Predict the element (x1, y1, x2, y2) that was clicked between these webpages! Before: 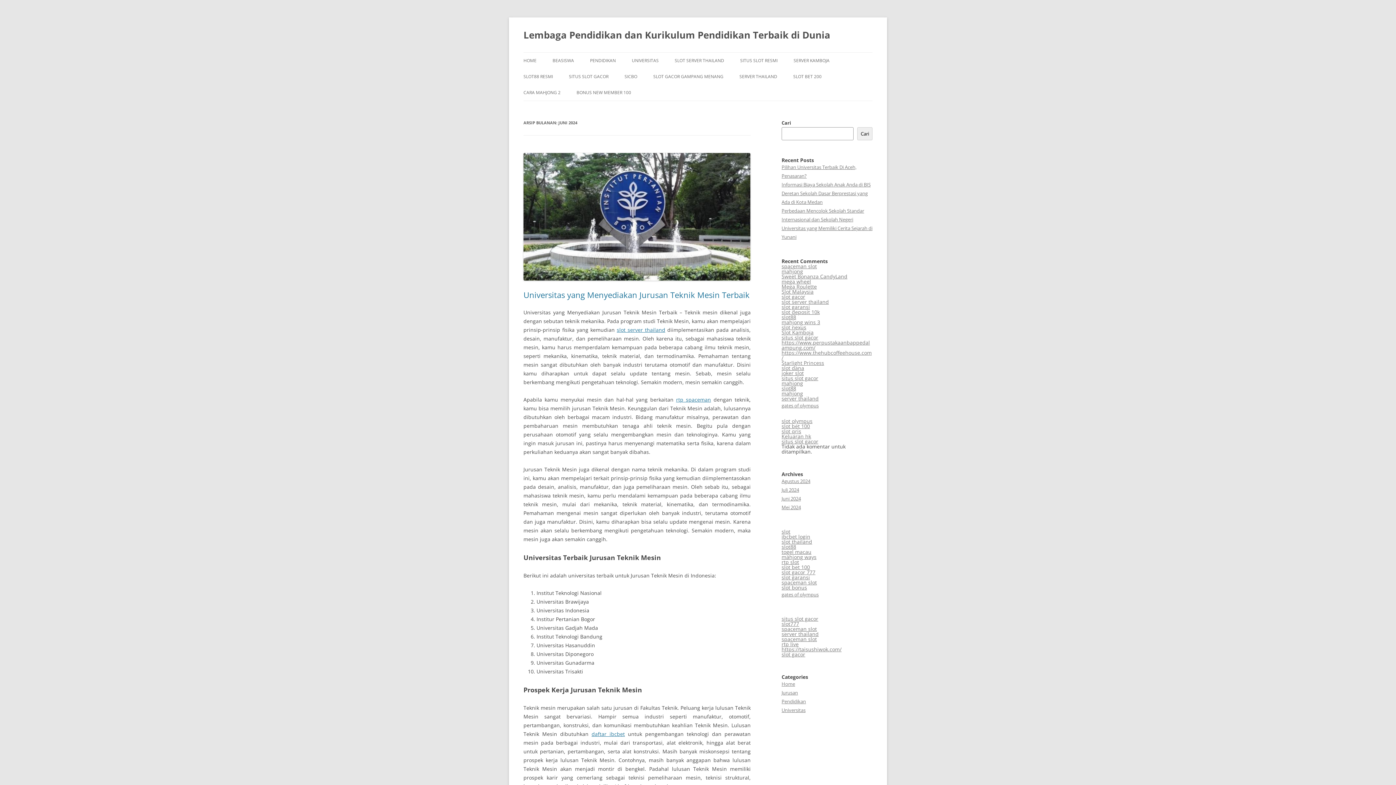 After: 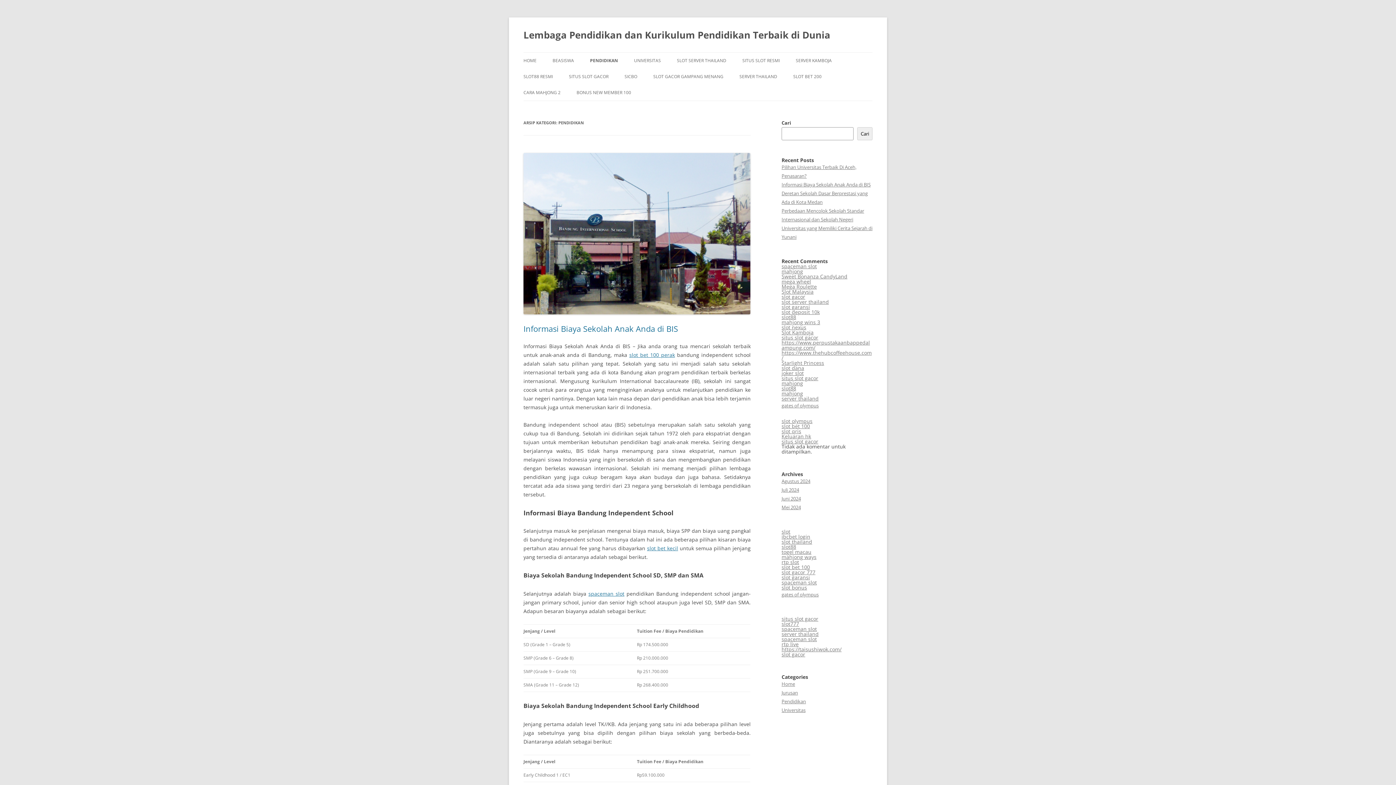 Action: label: Pendidikan bbox: (781, 698, 806, 705)